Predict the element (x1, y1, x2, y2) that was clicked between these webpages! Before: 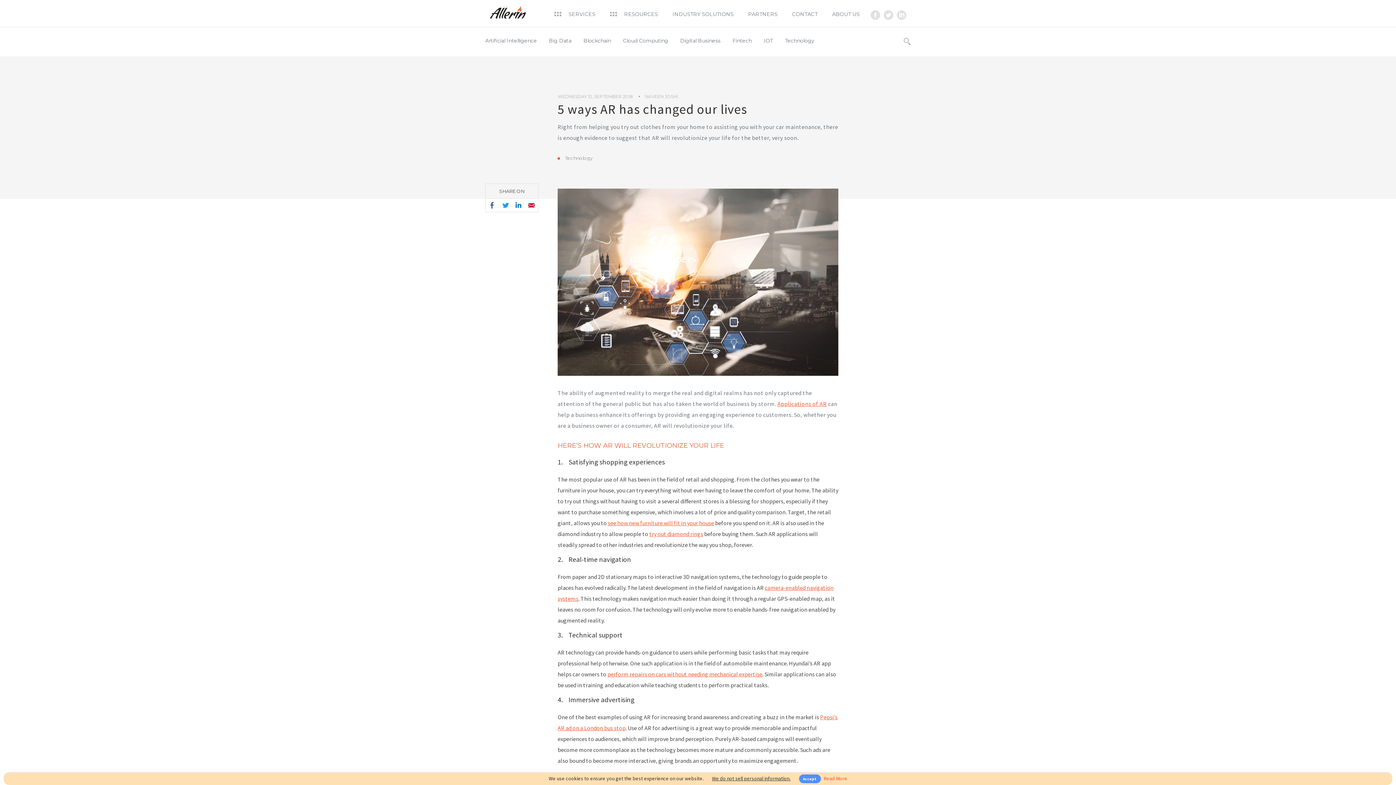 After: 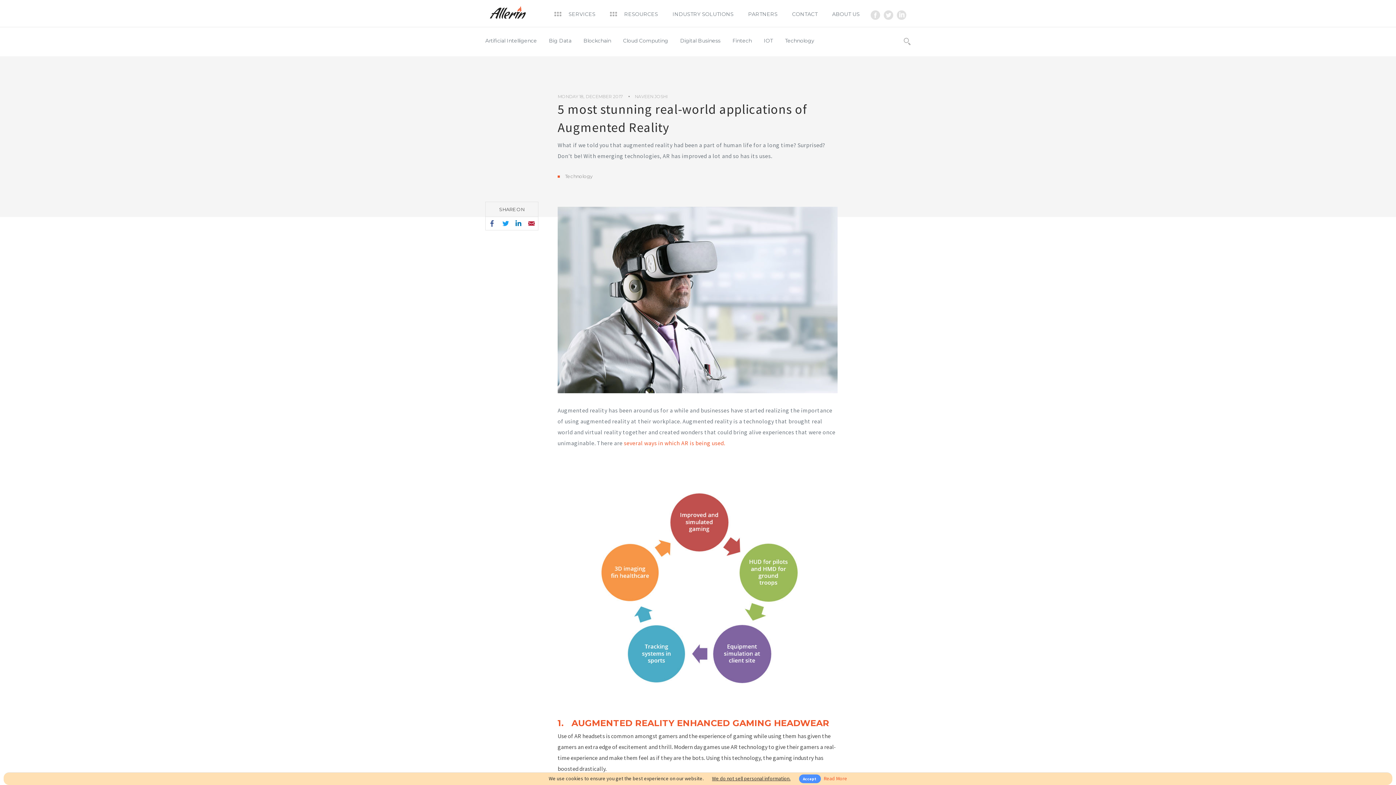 Action: bbox: (777, 400, 827, 407) label: Applications of AR